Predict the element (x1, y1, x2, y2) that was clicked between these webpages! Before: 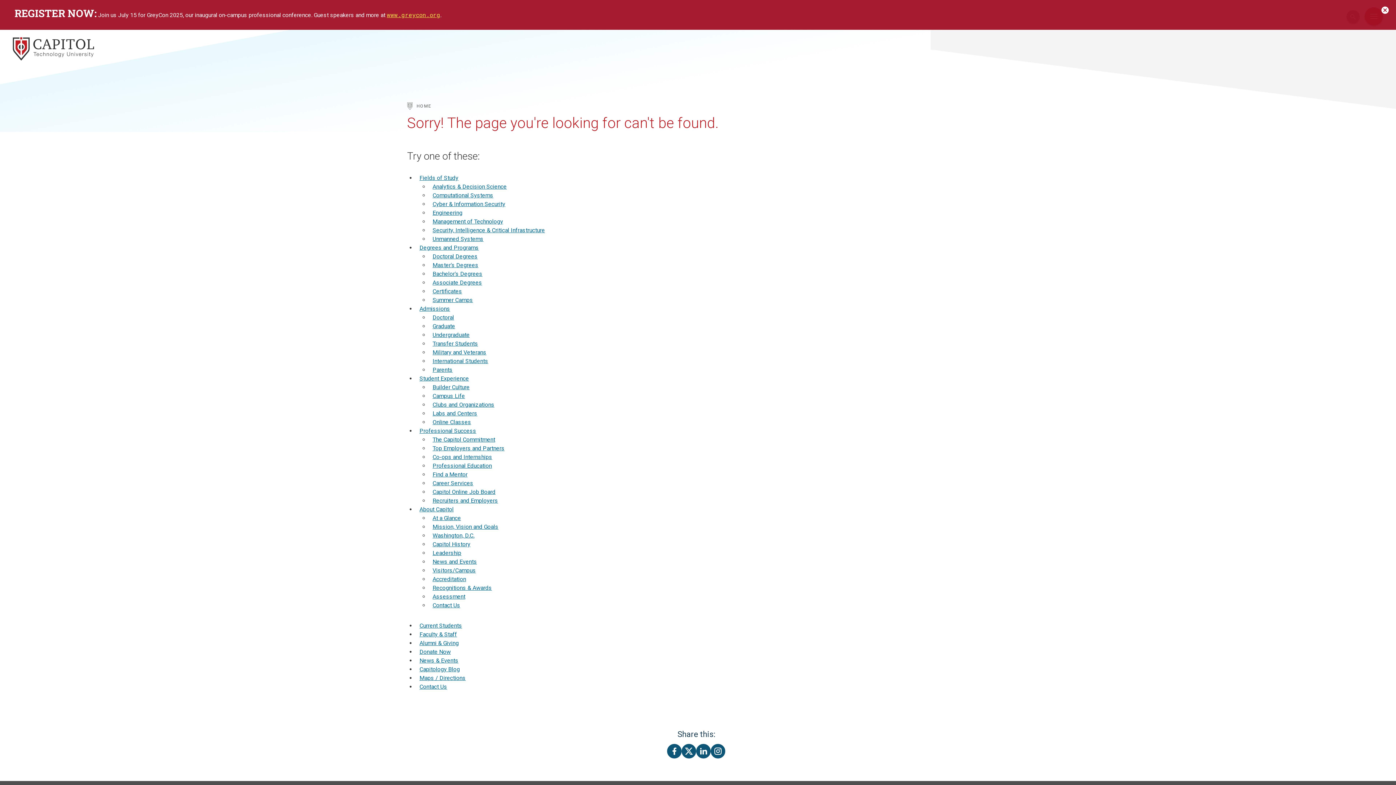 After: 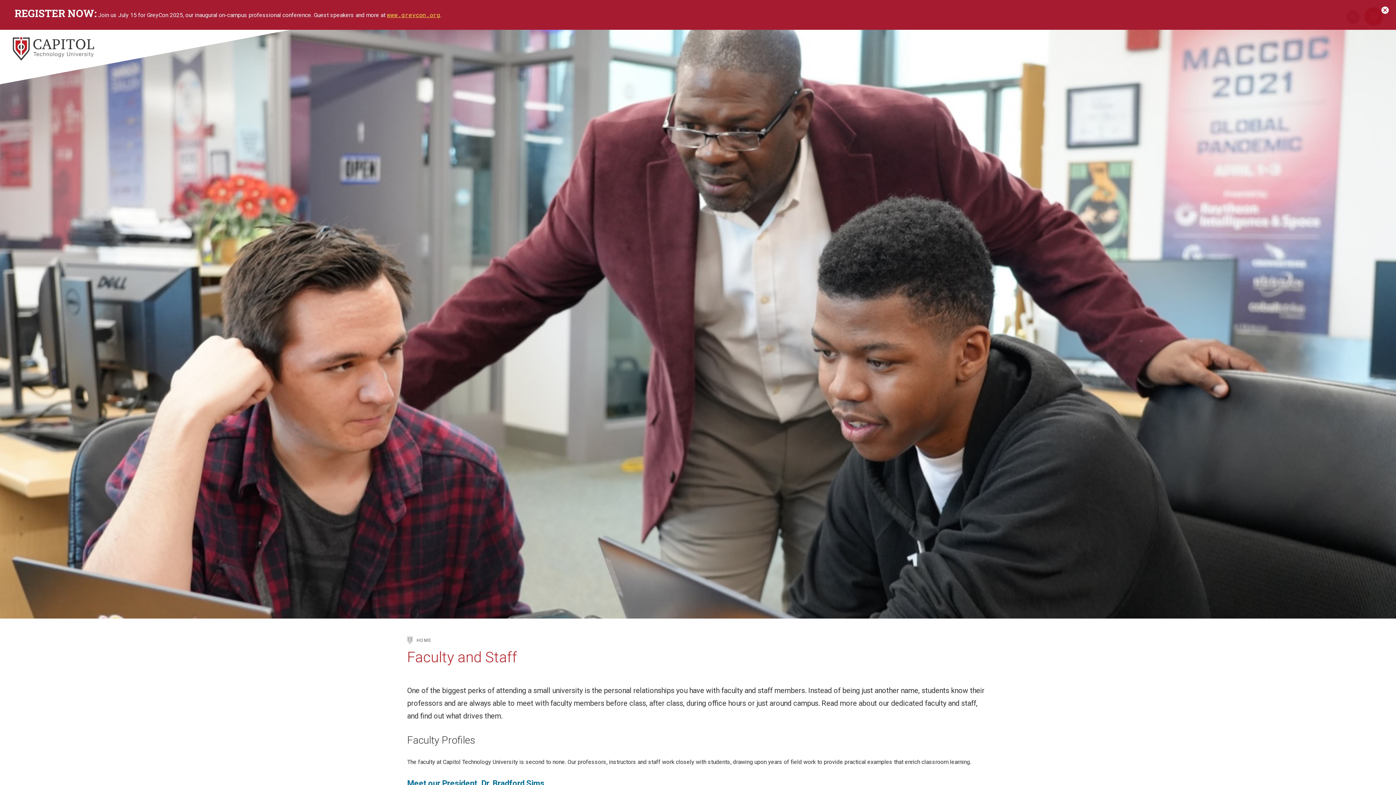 Action: label: Faculty & Staff bbox: (419, 631, 457, 638)